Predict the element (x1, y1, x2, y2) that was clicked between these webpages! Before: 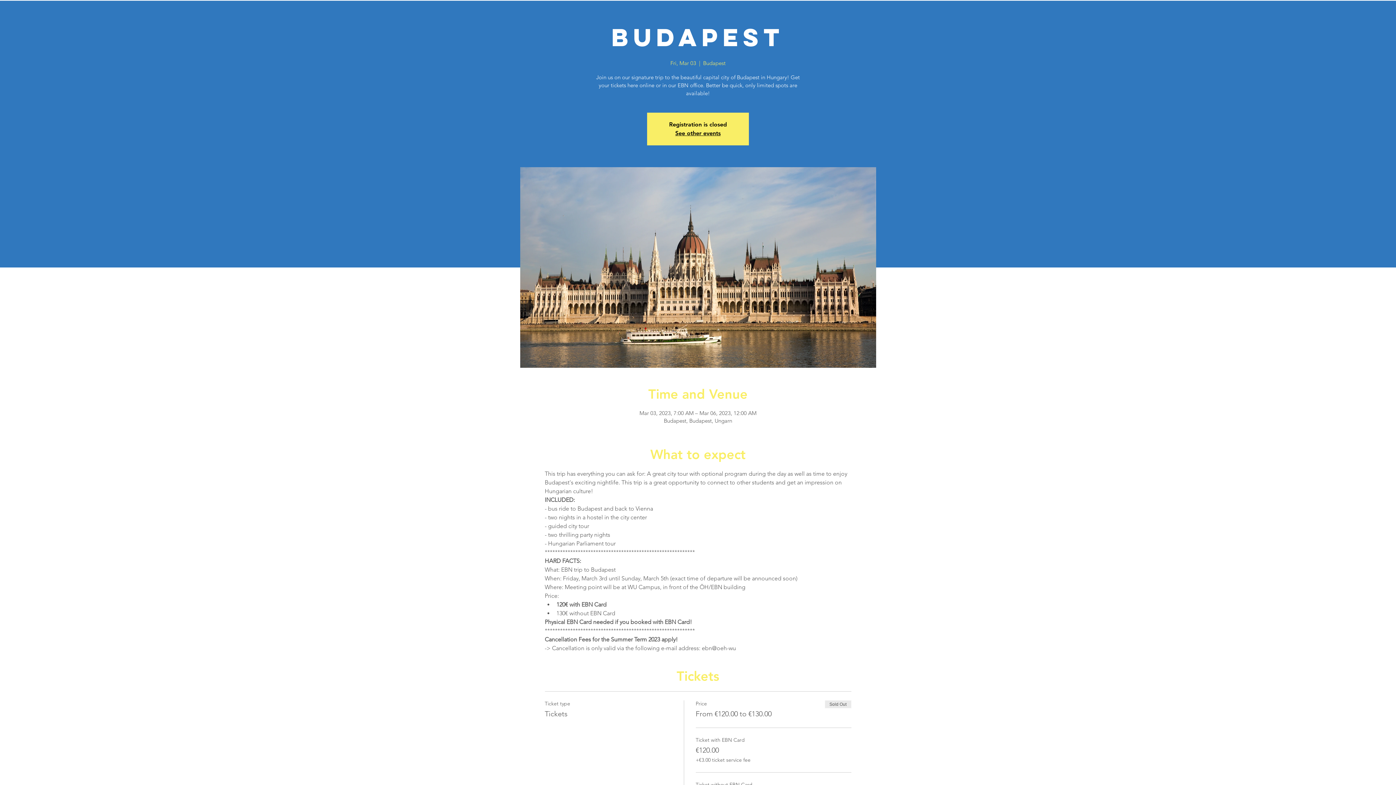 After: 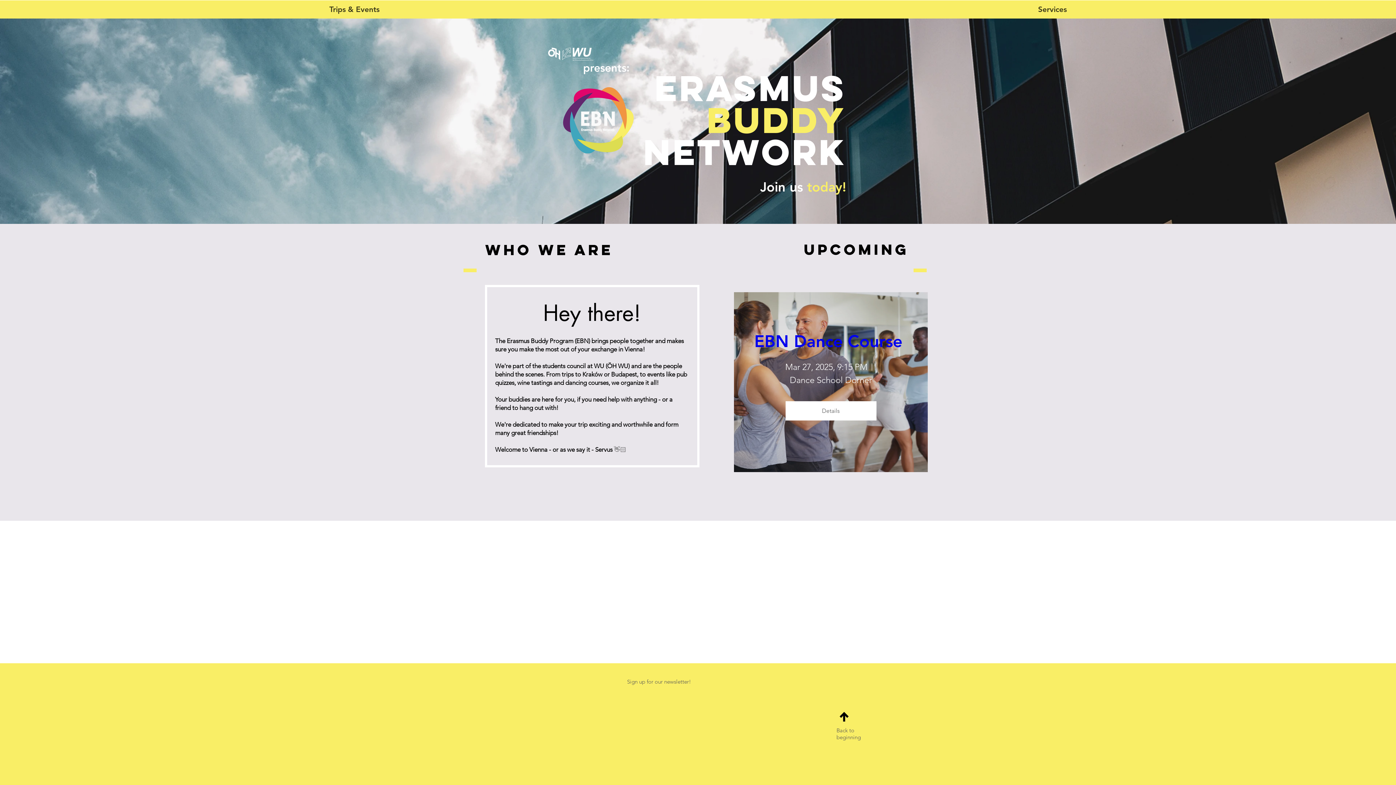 Action: bbox: (675, 129, 720, 136) label: See other events